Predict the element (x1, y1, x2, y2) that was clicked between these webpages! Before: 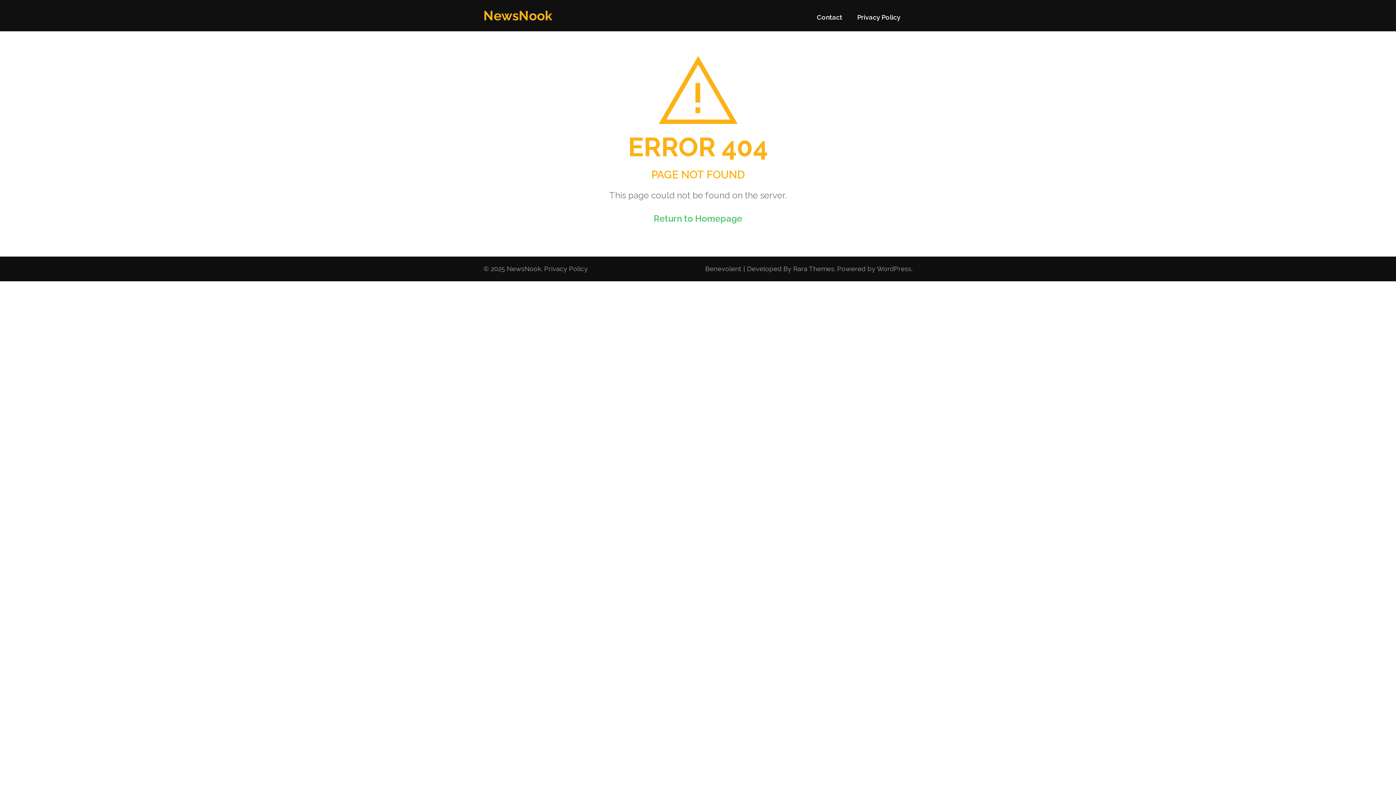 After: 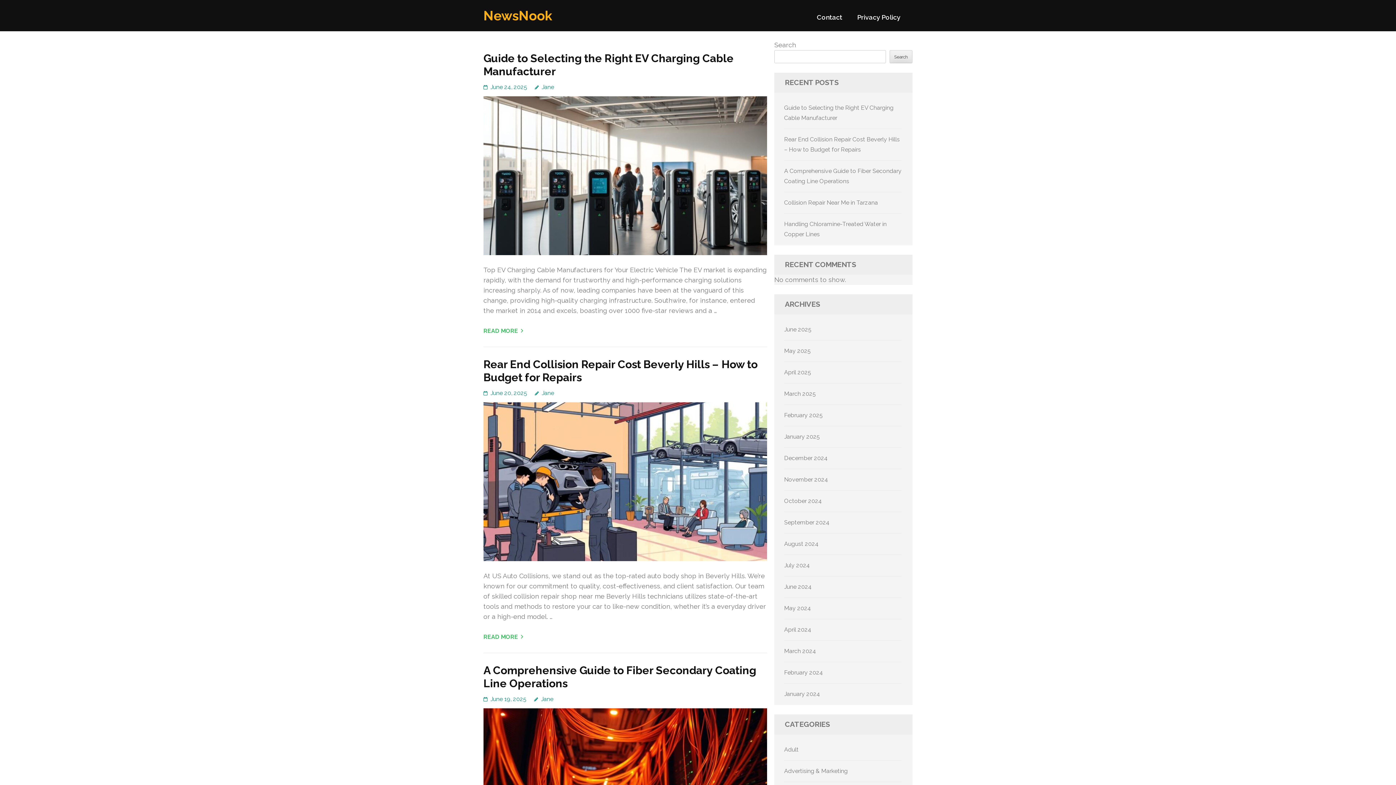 Action: bbox: (506, 265, 541, 272) label: NewsNook